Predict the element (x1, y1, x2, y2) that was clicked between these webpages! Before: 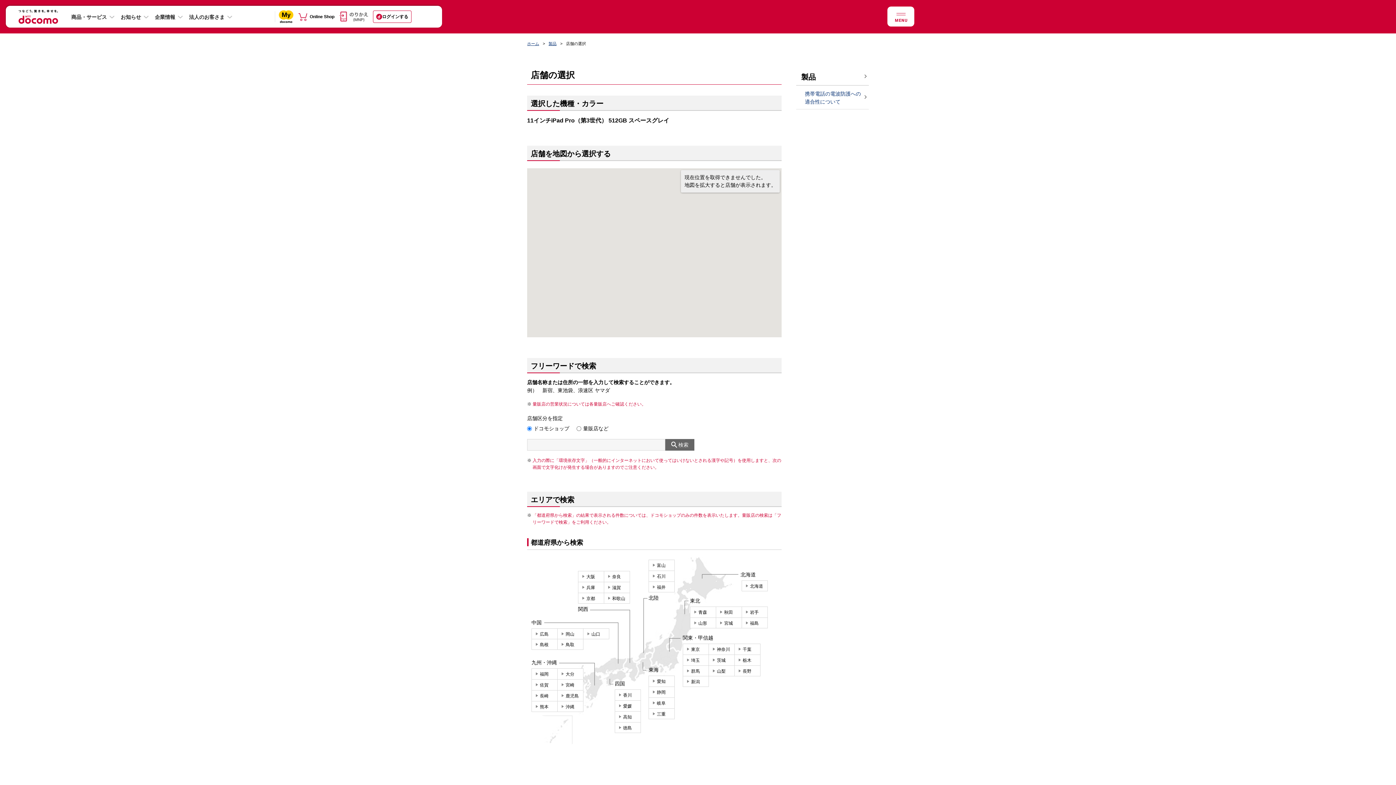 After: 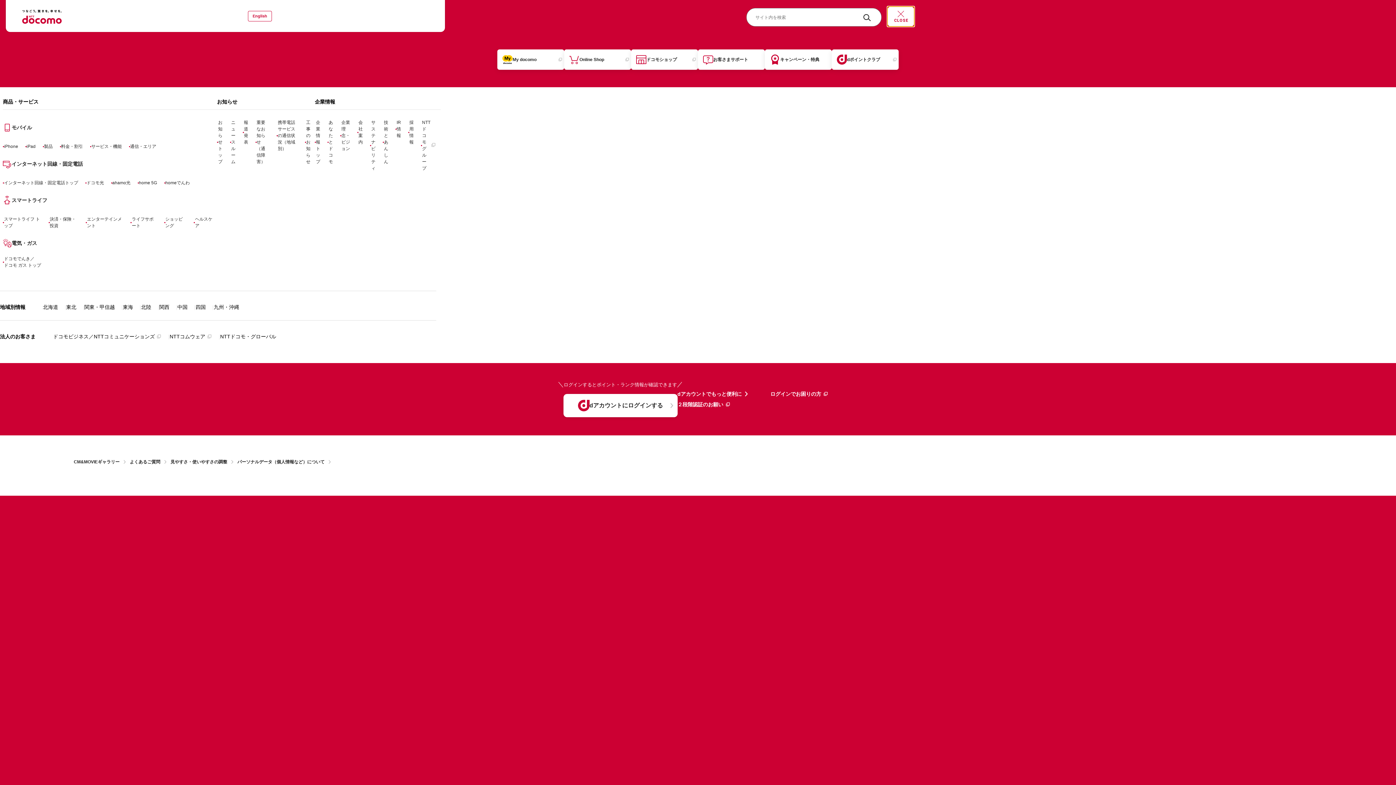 Action: label: 詳細なメニューを開く bbox: (887, 6, 914, 26)